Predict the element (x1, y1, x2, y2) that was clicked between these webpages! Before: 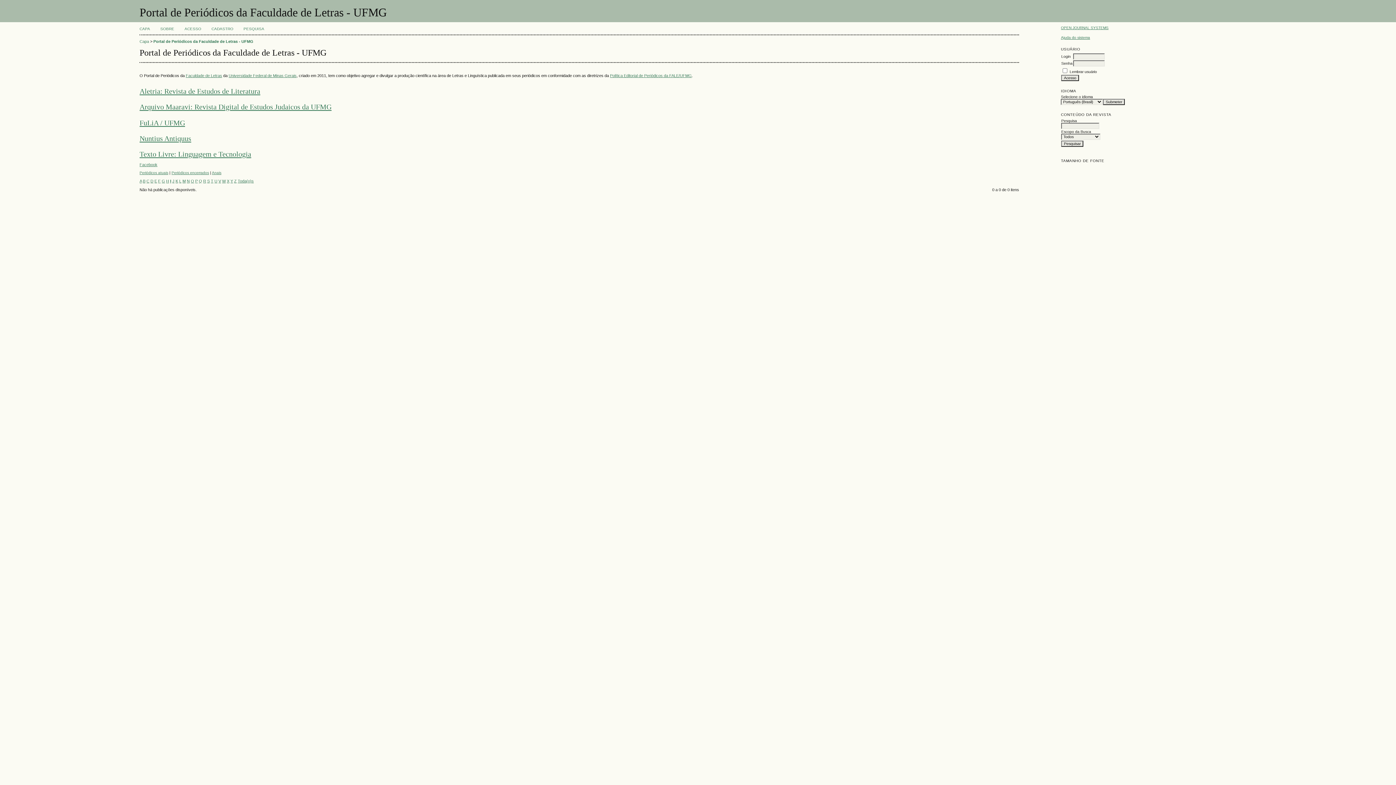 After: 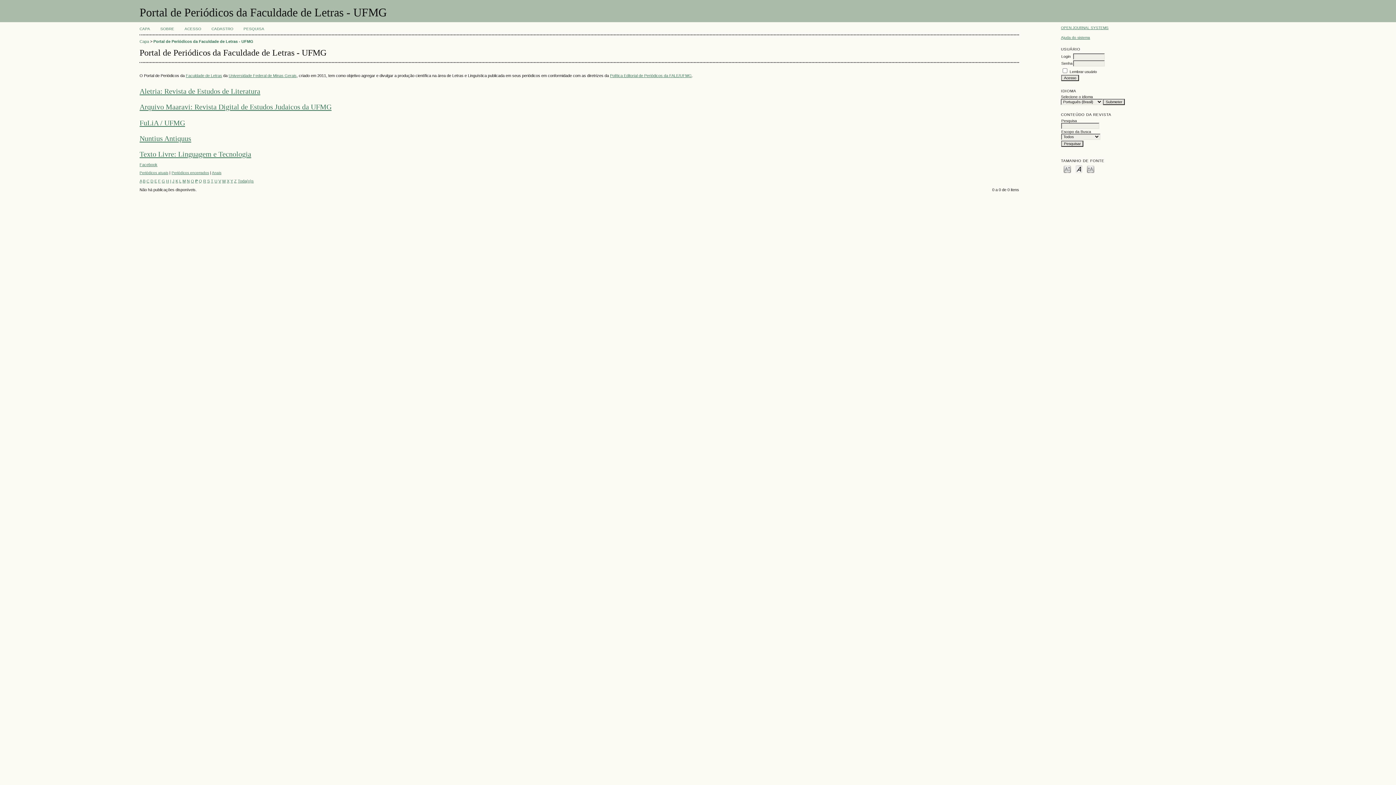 Action: bbox: (195, 179, 197, 183) label: P